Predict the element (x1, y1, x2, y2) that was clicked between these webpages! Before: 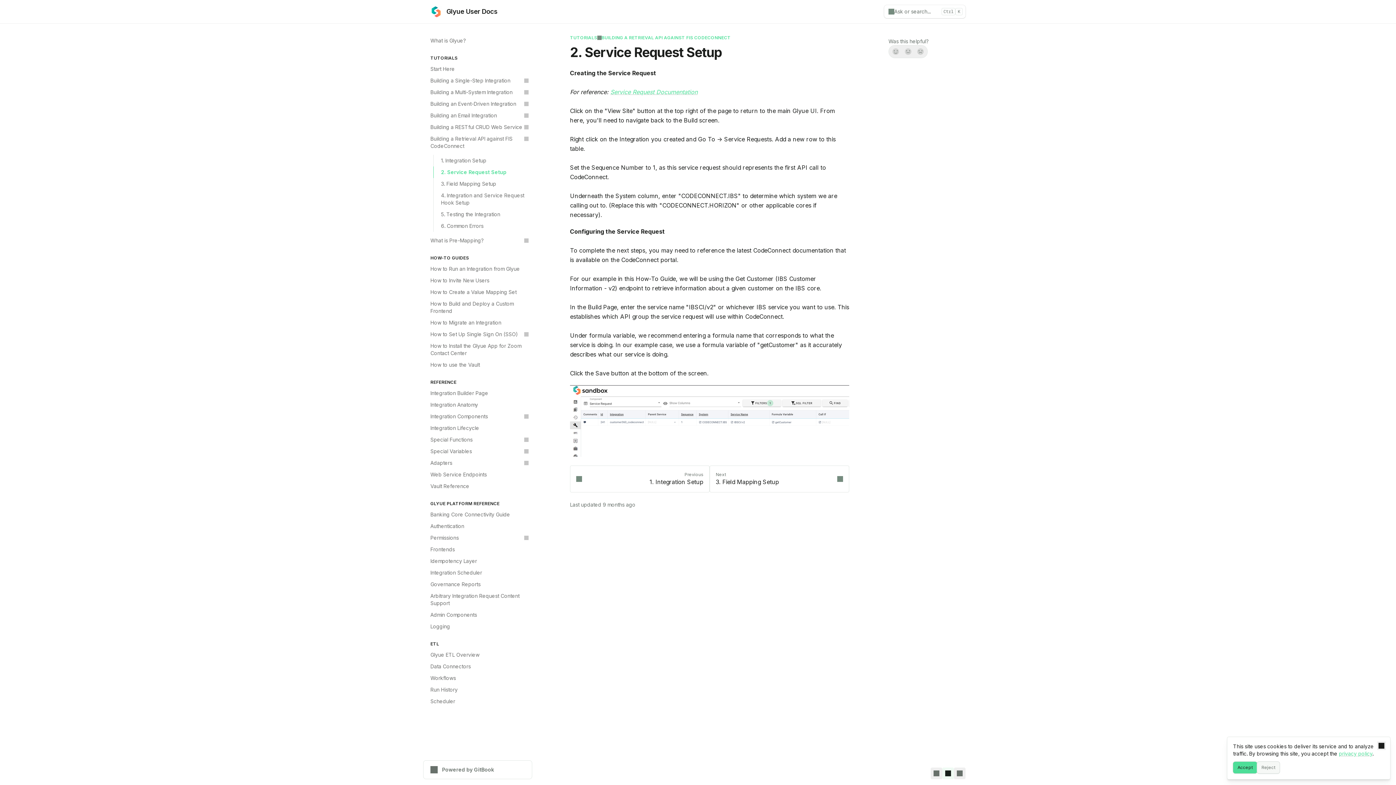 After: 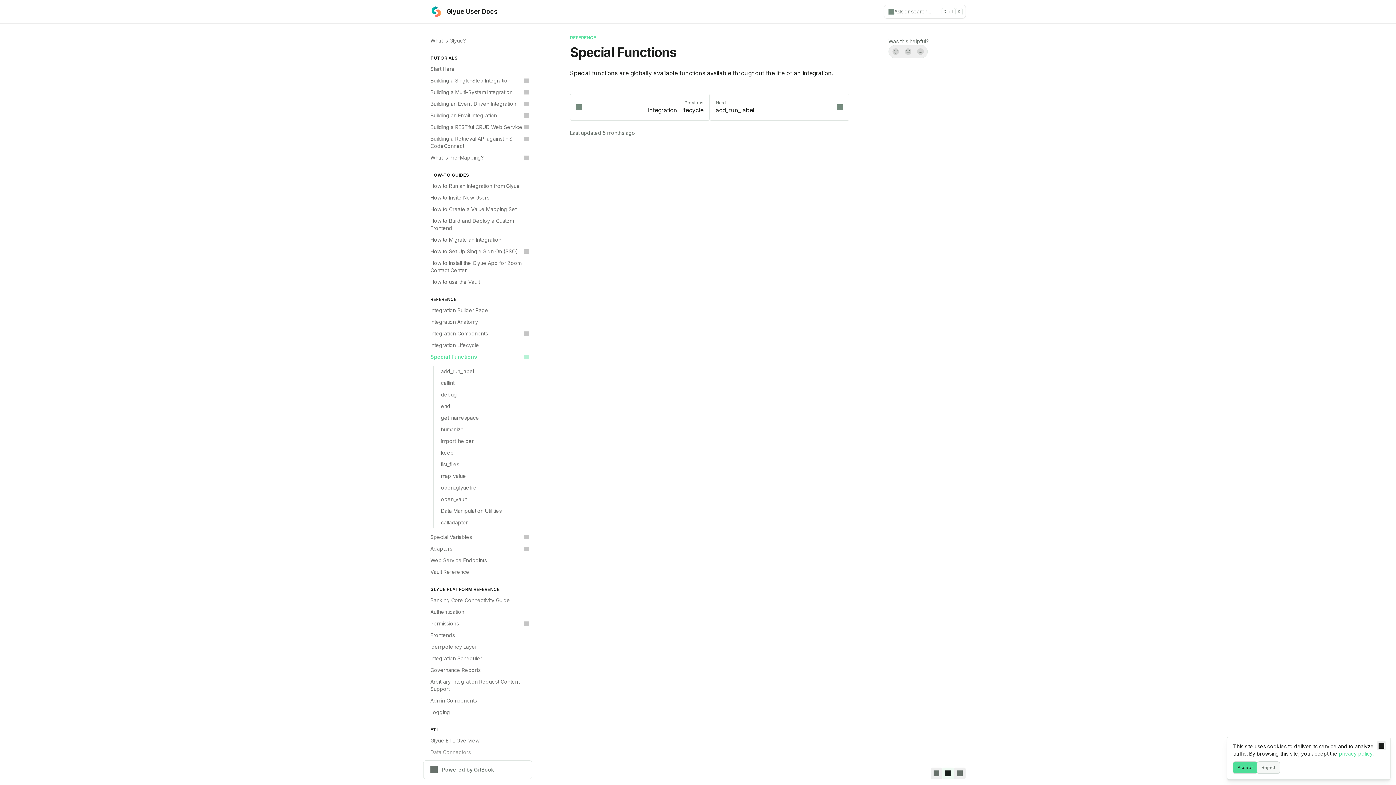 Action: bbox: (426, 434, 532, 445) label: Special Functions